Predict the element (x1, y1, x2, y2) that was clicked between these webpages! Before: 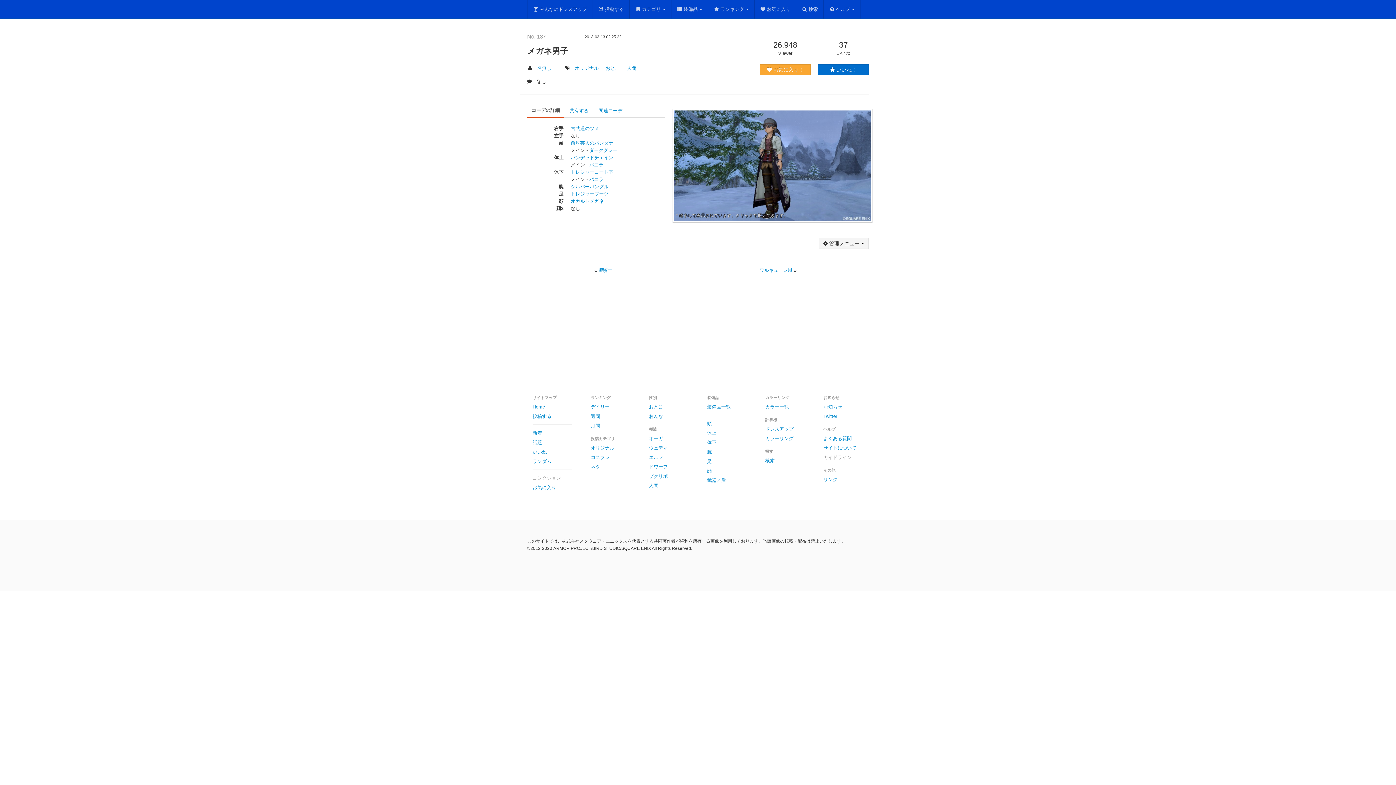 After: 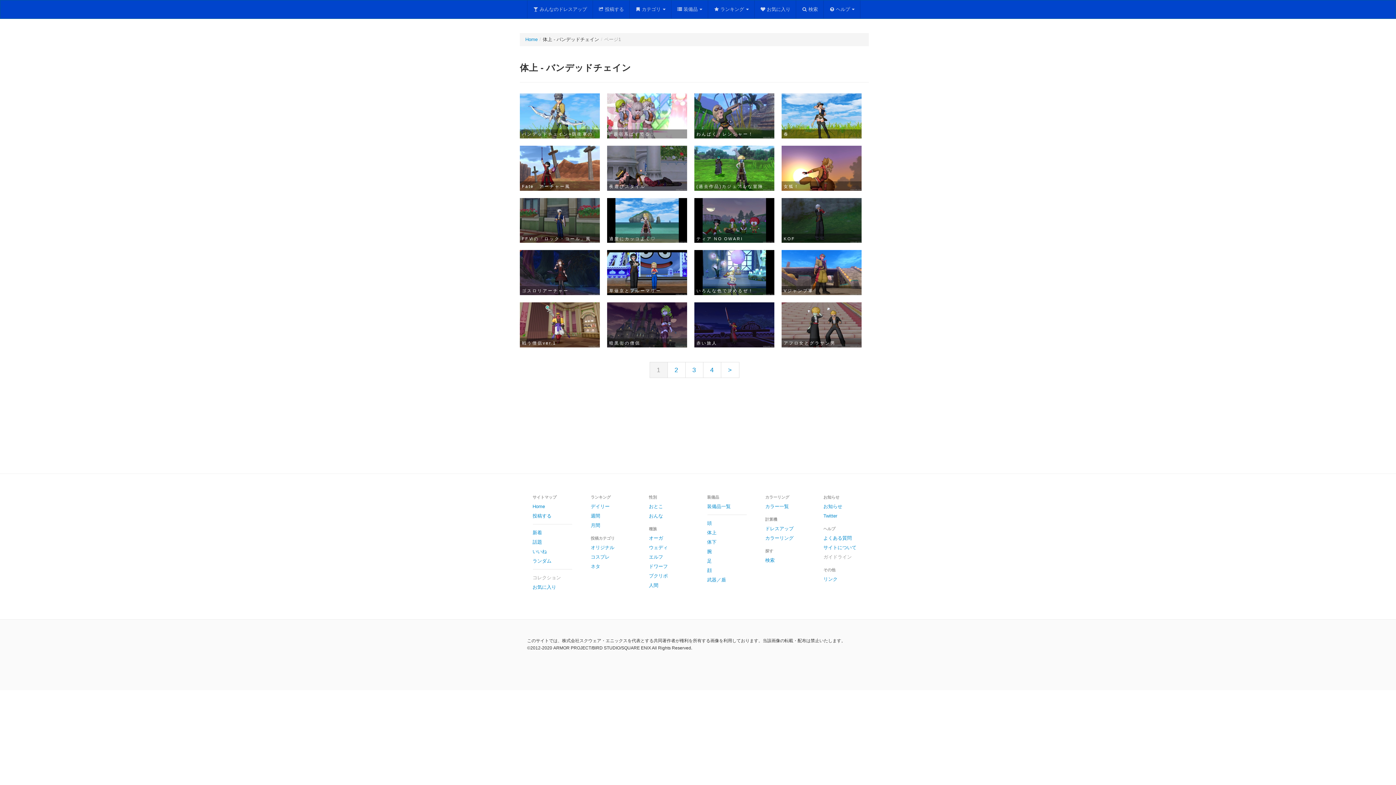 Action: bbox: (570, 154, 613, 160) label: バンデッドチェイン